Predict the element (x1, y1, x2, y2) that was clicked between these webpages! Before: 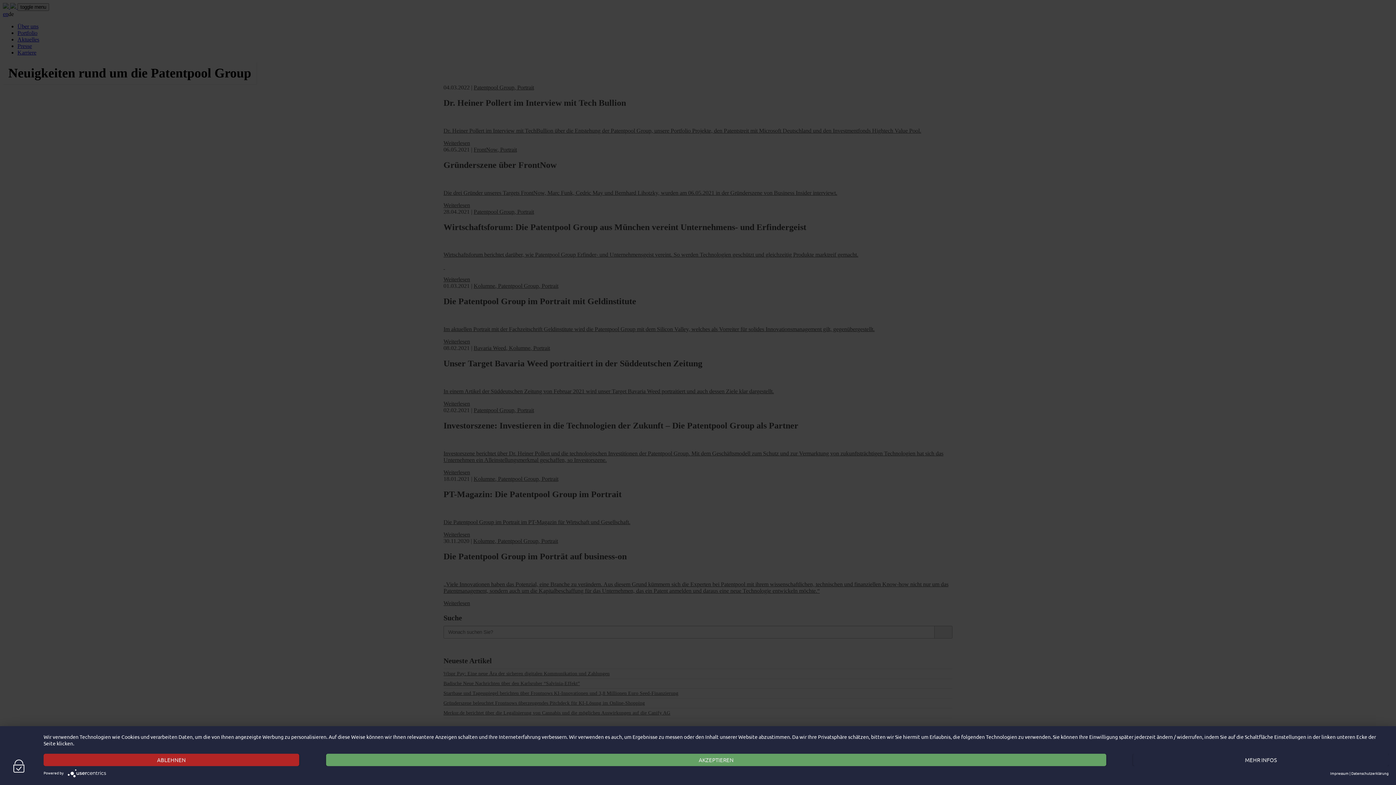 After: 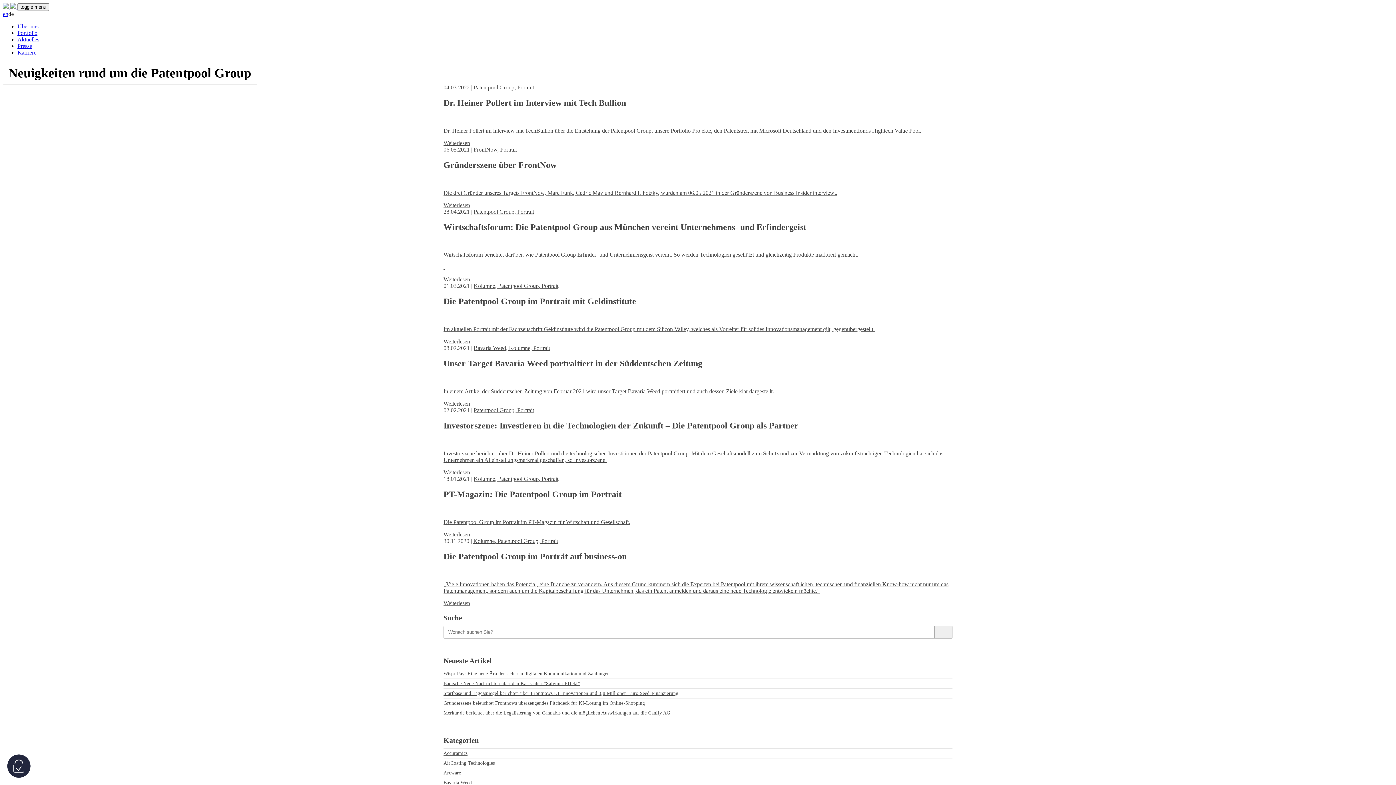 Action: bbox: (43, 754, 299, 766) label: Ablehnen